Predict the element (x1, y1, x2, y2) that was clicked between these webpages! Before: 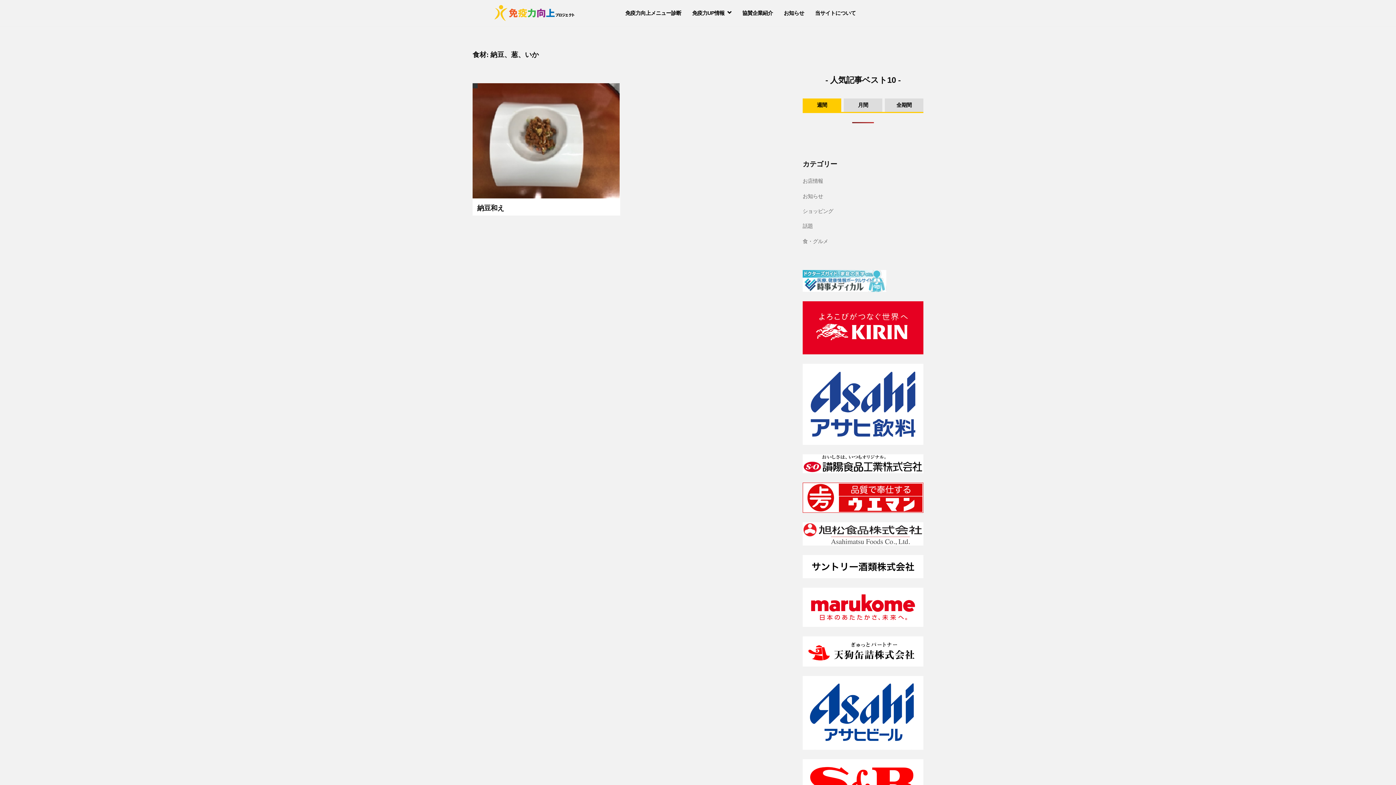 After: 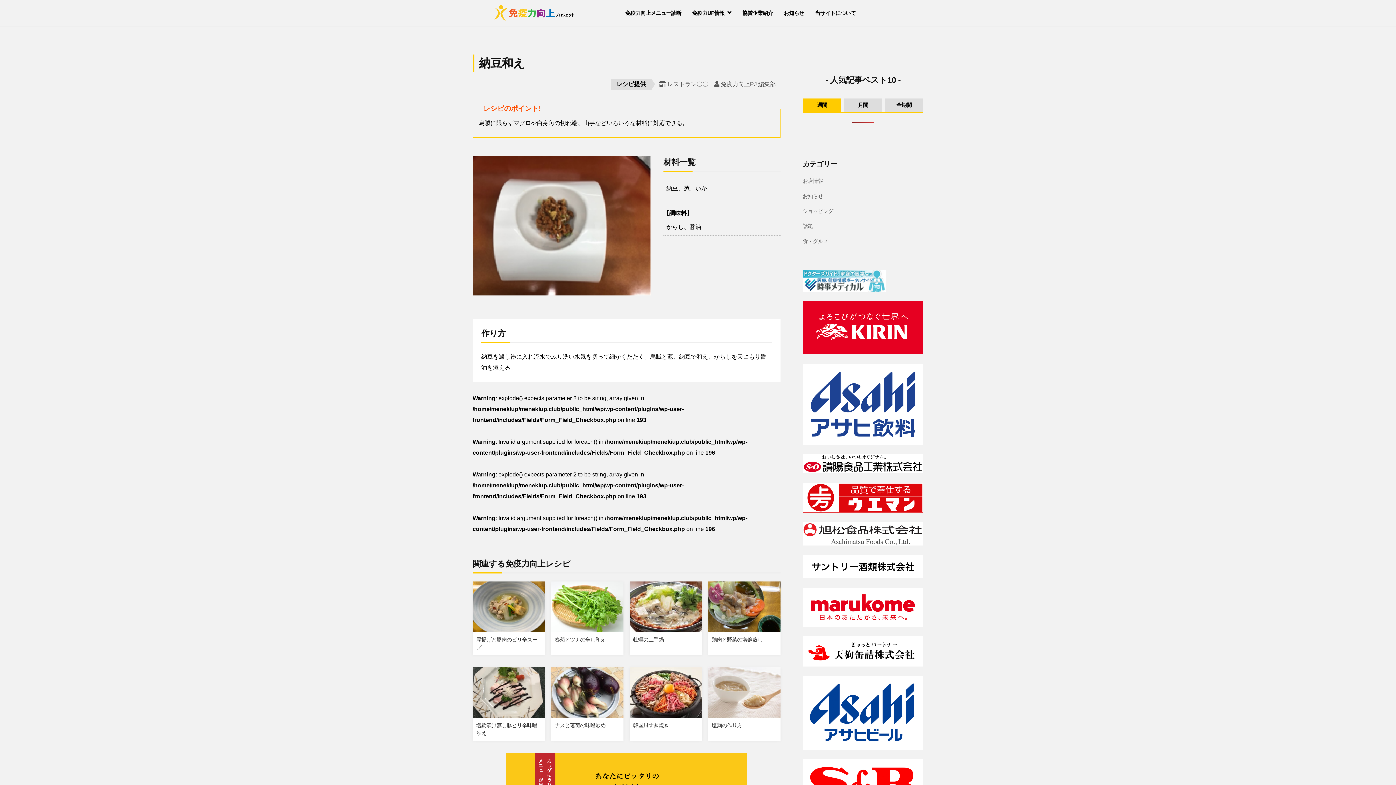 Action: bbox: (472, 137, 620, 143)